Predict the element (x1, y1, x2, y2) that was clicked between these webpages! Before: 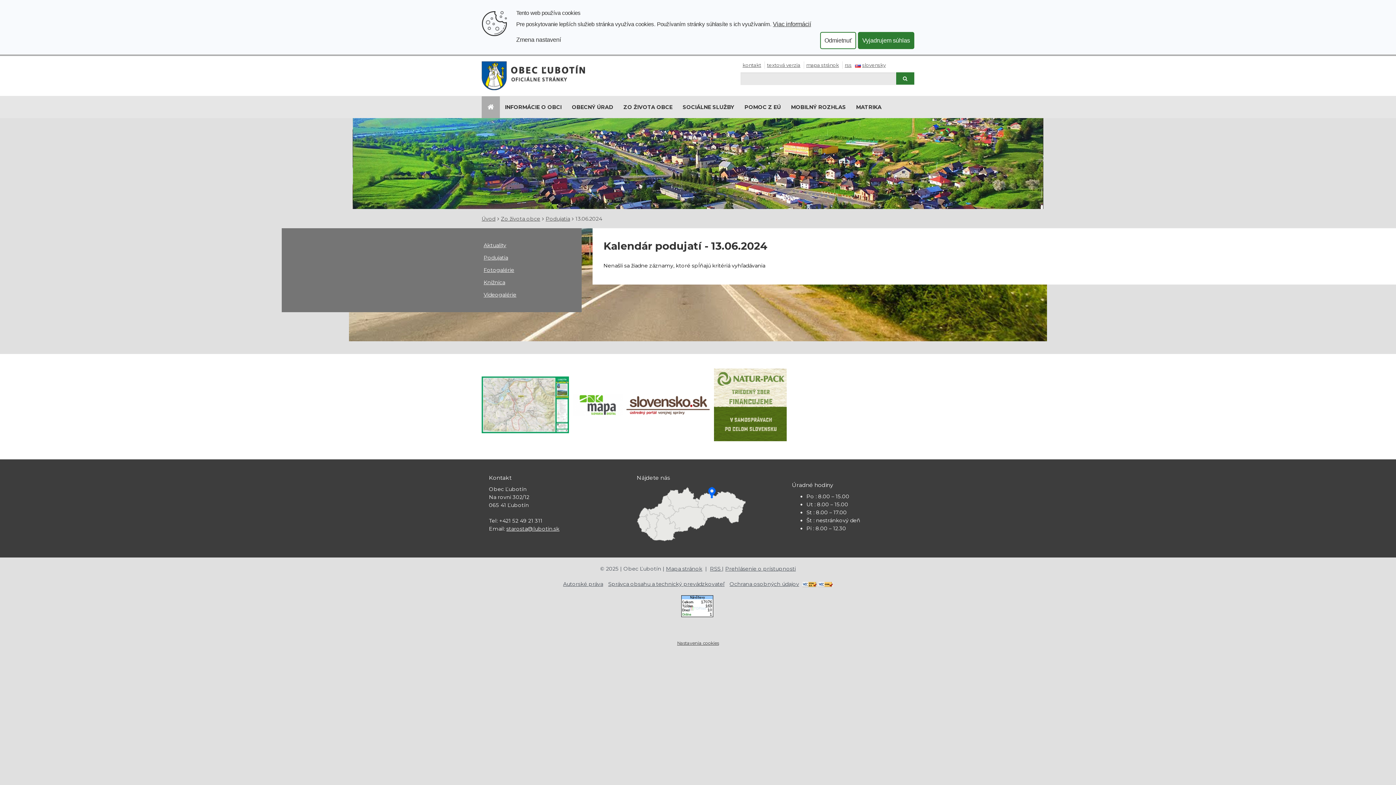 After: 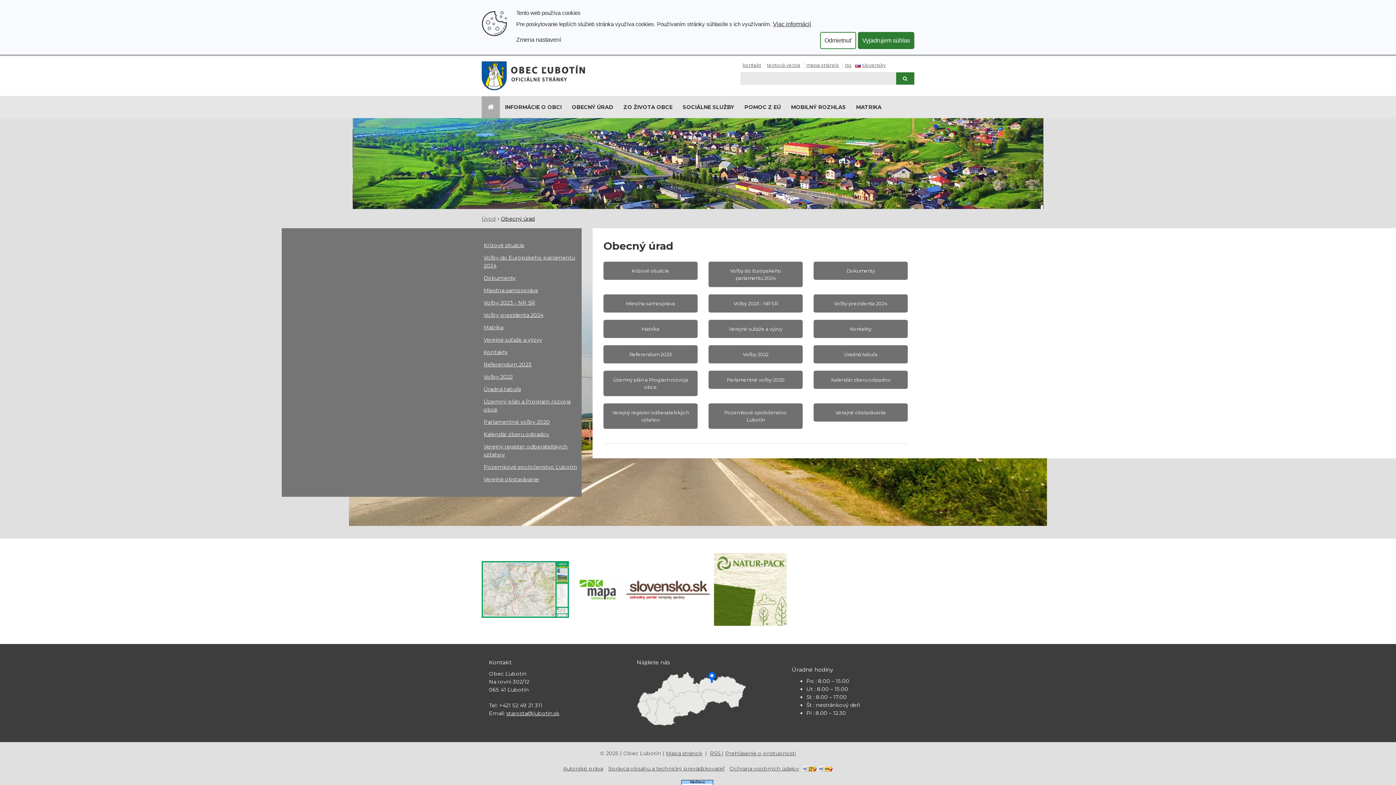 Action: bbox: (566, 96, 618, 118) label: OBECNÝ ÚRAD